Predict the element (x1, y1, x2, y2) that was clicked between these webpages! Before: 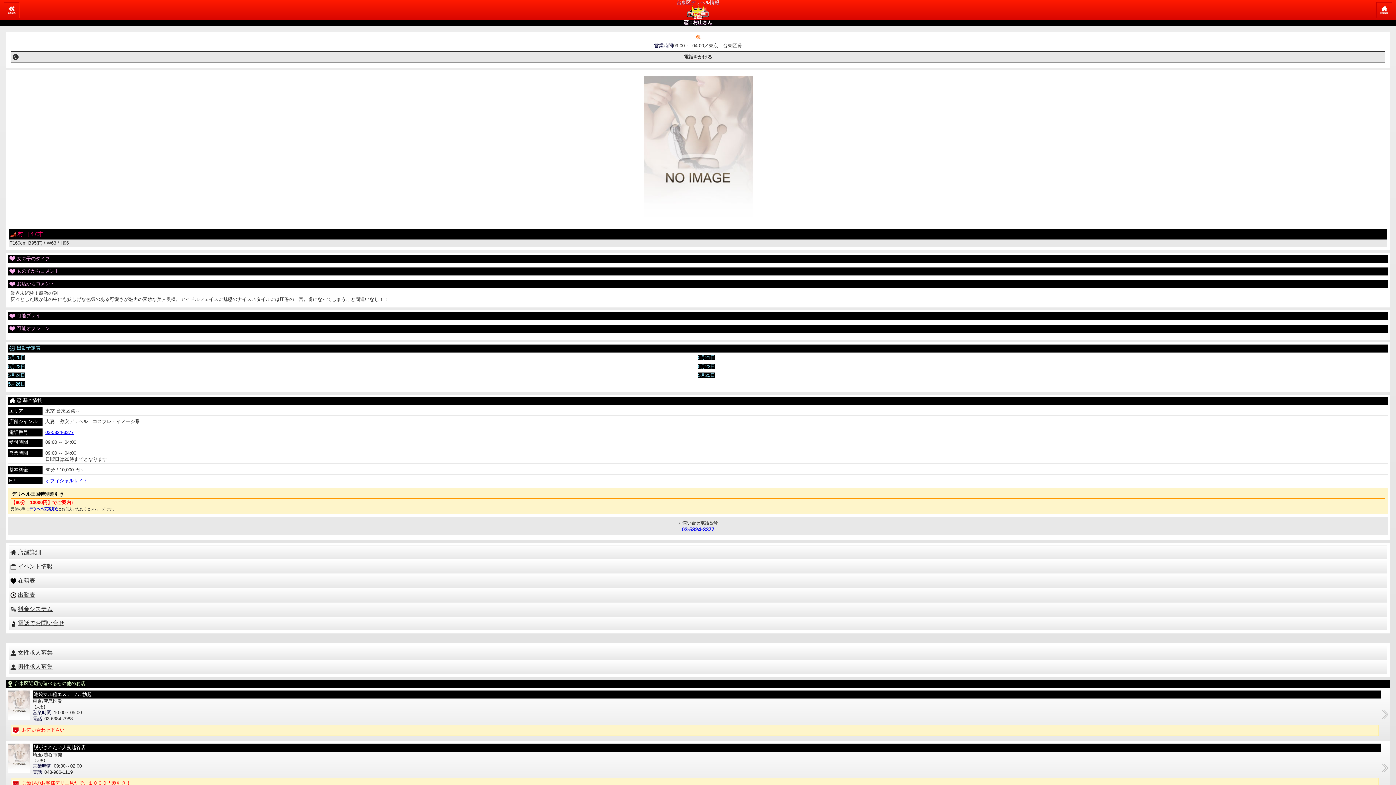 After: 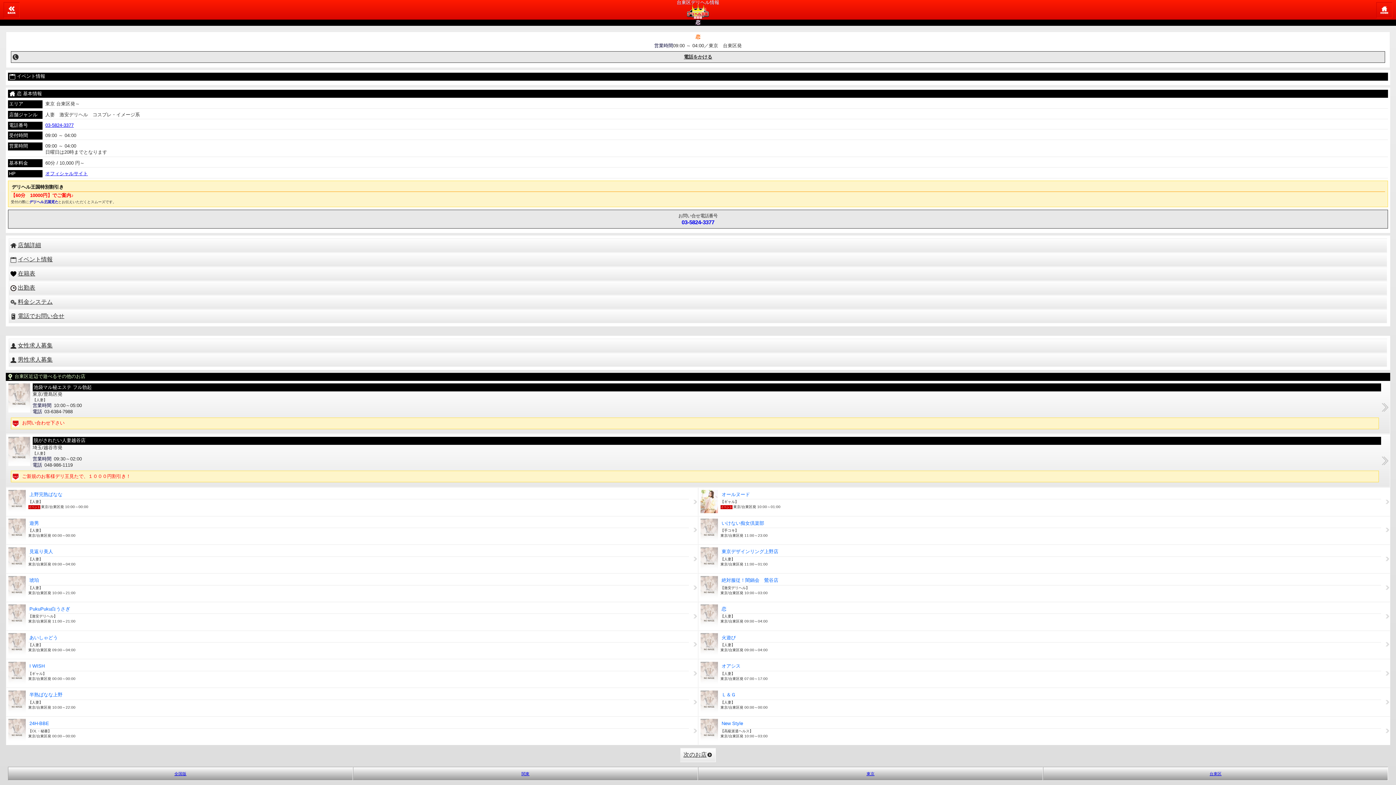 Action: bbox: (8, 559, 1387, 574) label: イベント情報